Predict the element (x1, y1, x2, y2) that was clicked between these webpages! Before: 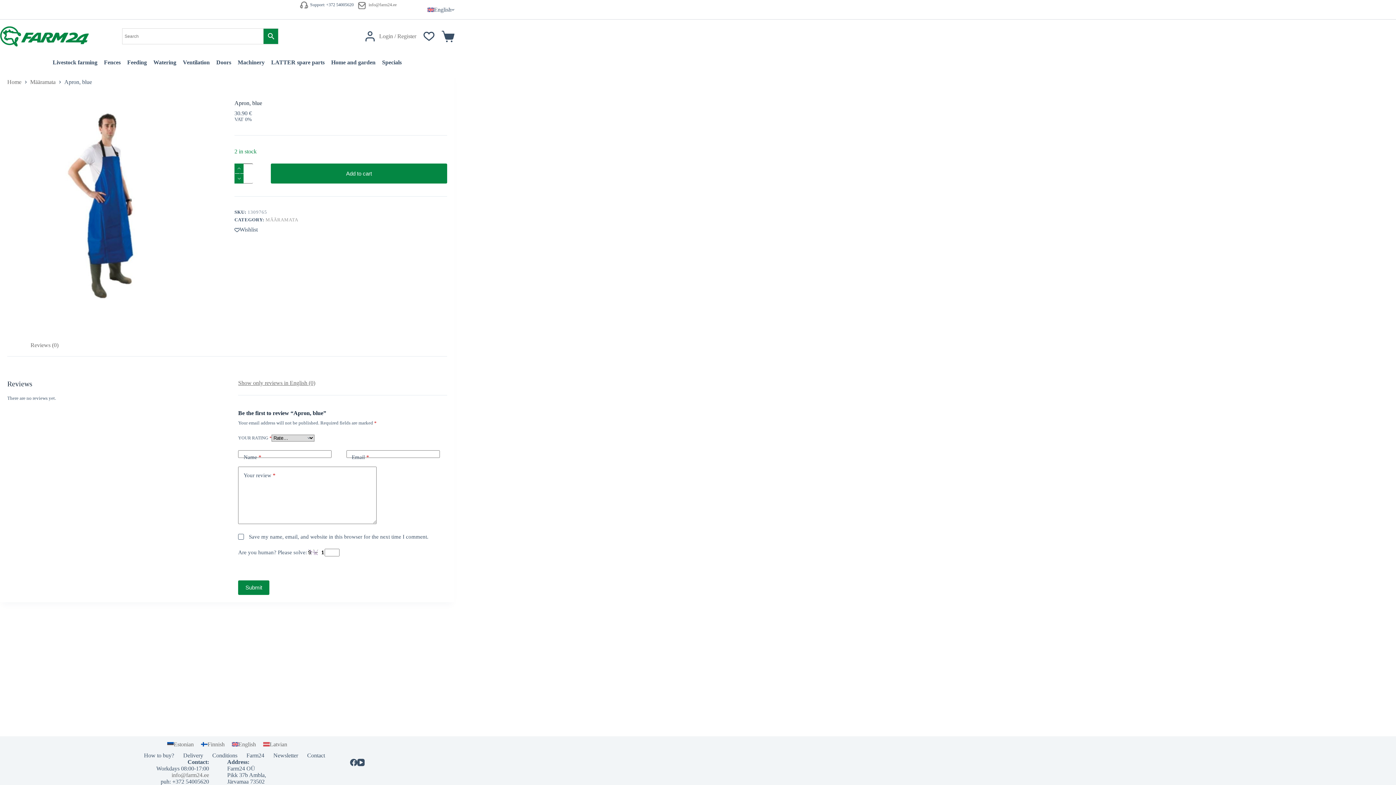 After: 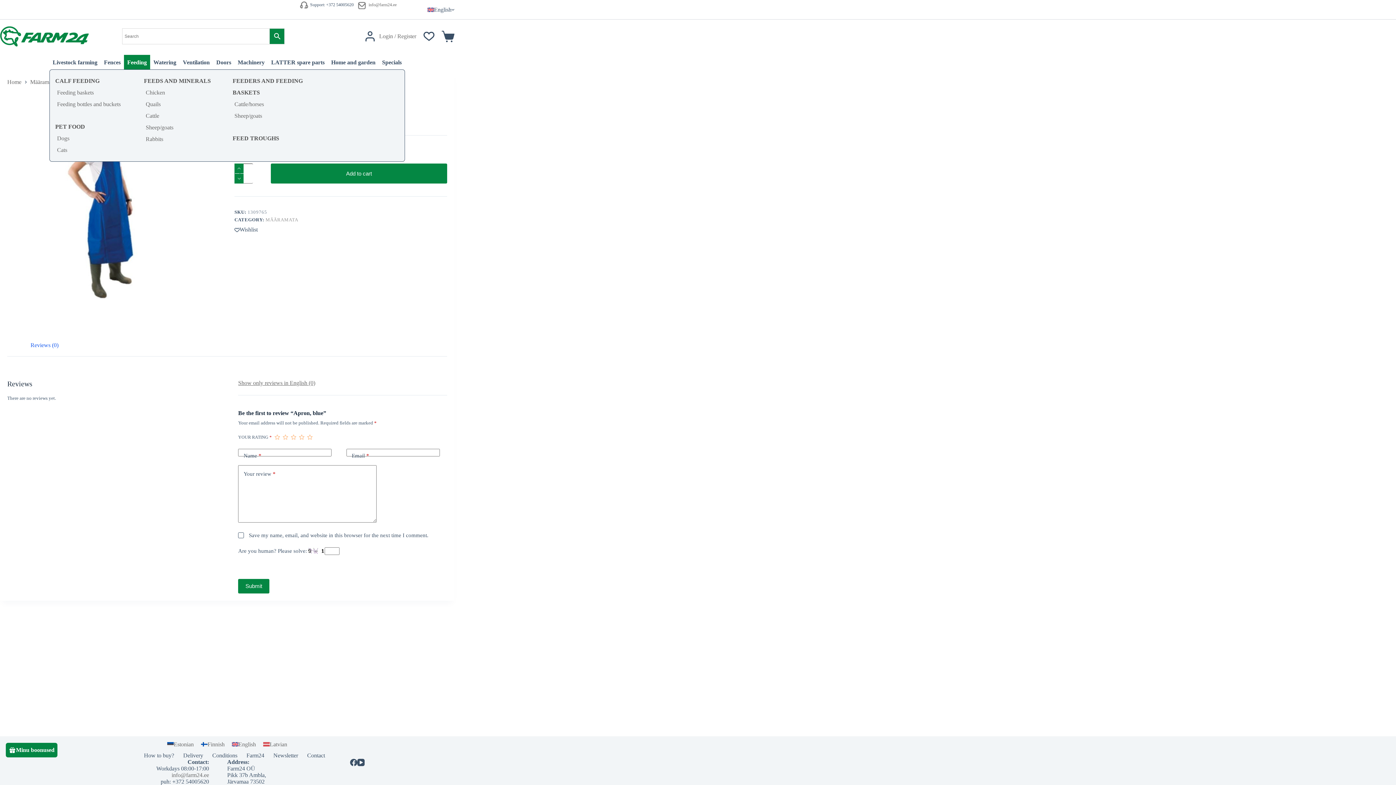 Action: label: Feeding bbox: (124, 54, 150, 69)